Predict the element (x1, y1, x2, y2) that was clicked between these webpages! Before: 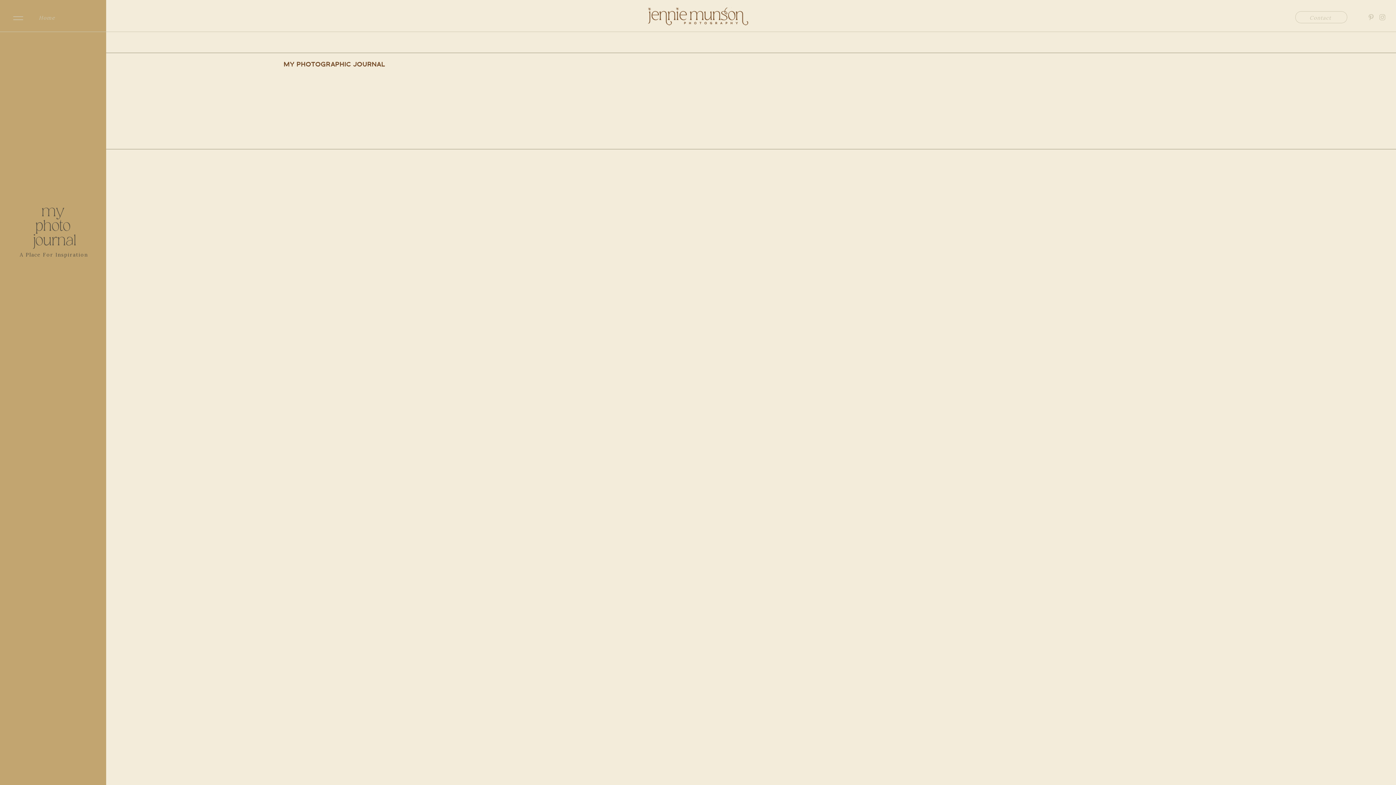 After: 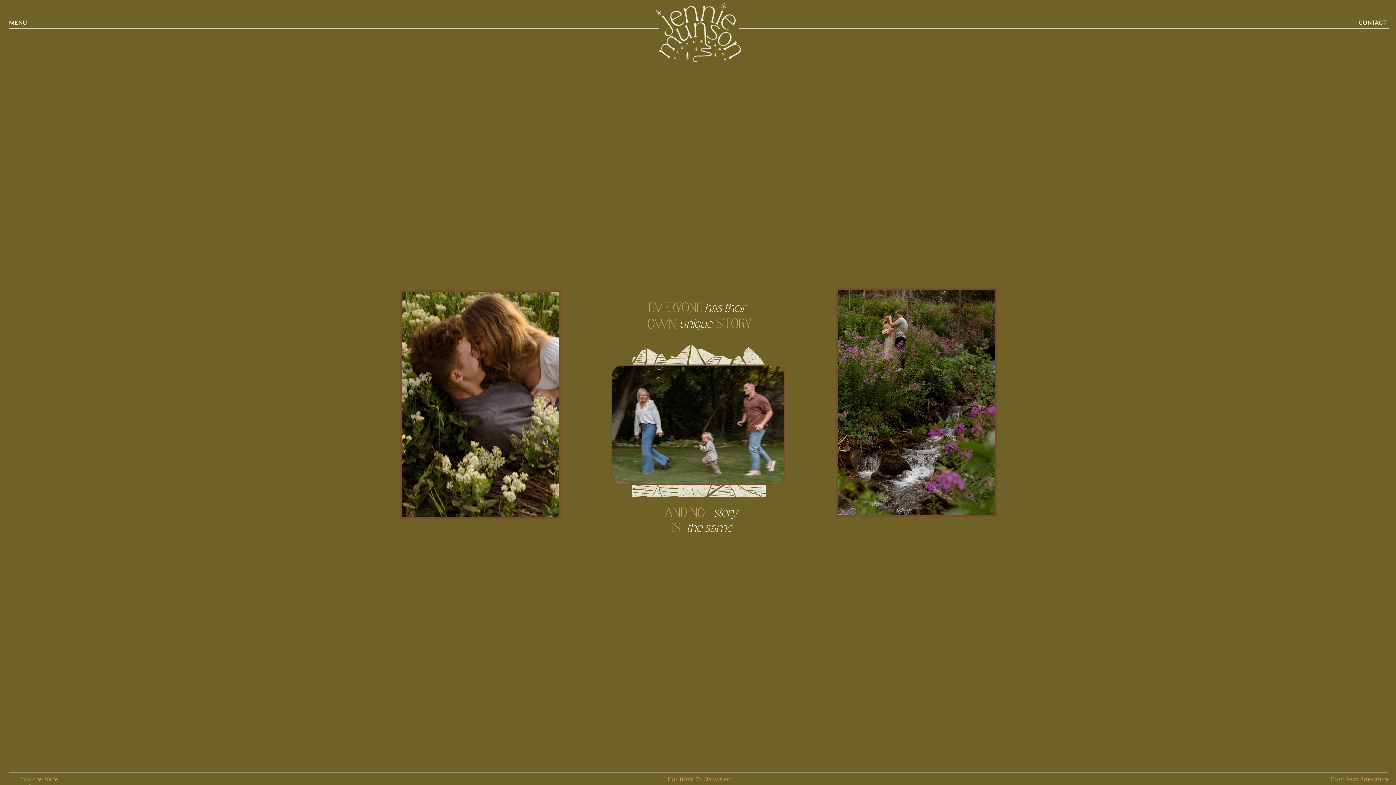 Action: label: Home bbox: (34, 14, 60, 21)